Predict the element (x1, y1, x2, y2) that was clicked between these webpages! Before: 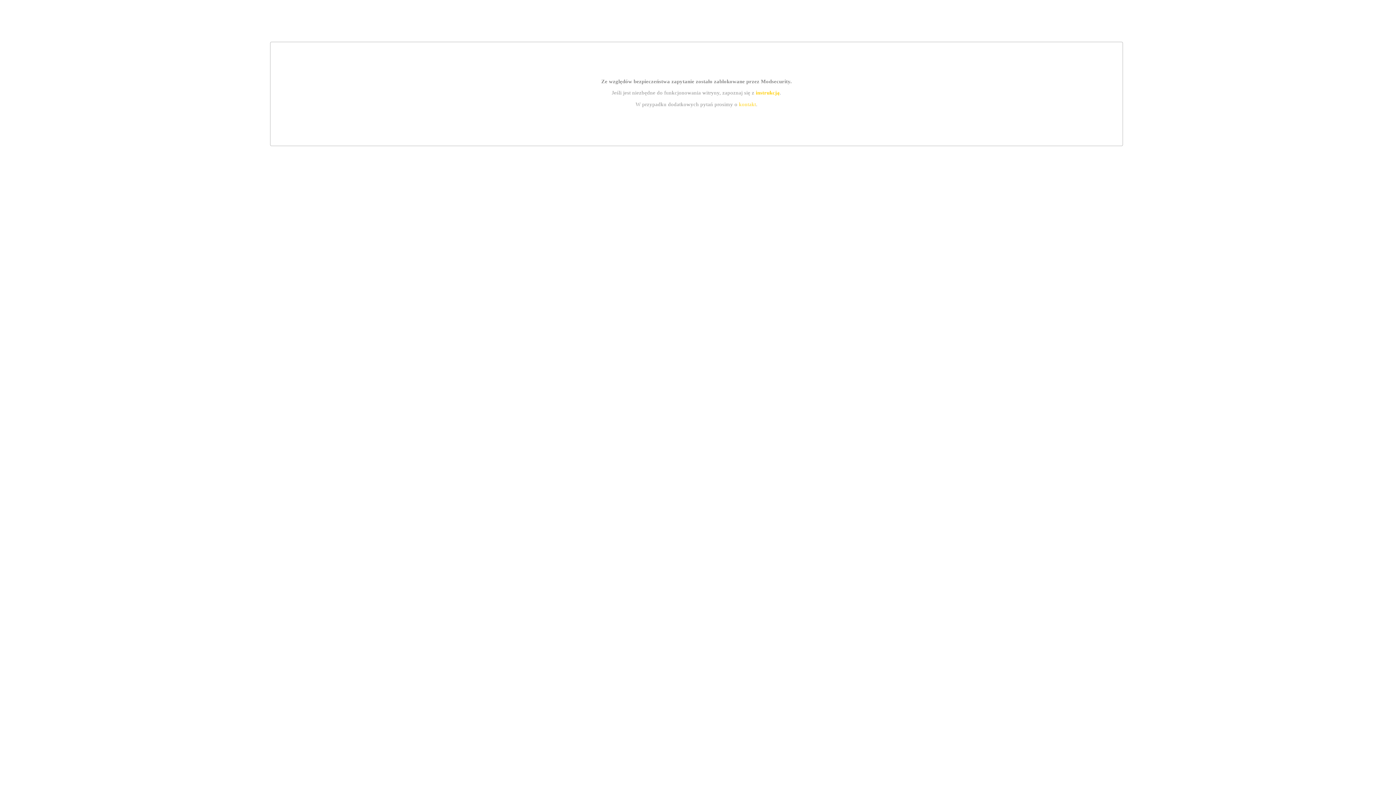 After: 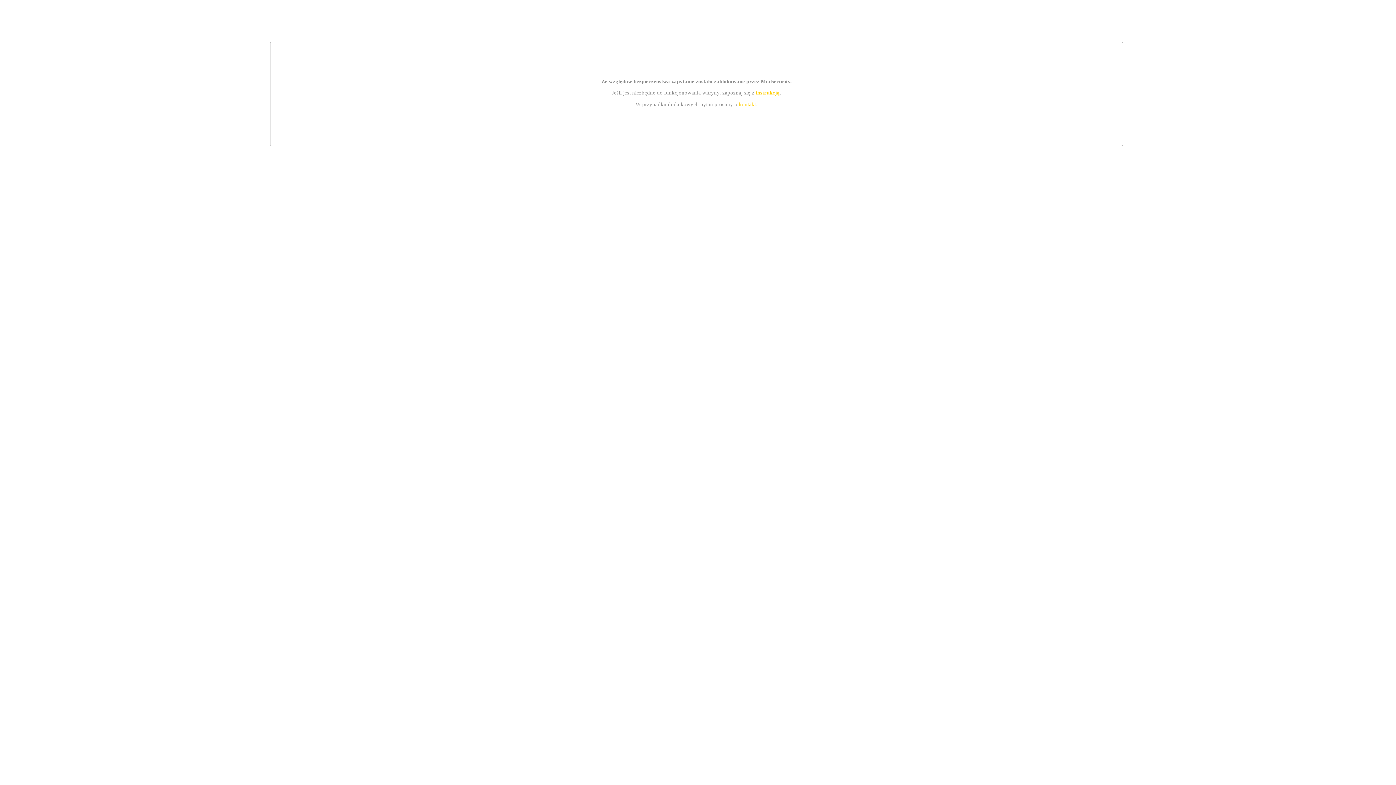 Action: label: instrukcją bbox: (755, 89, 779, 95)